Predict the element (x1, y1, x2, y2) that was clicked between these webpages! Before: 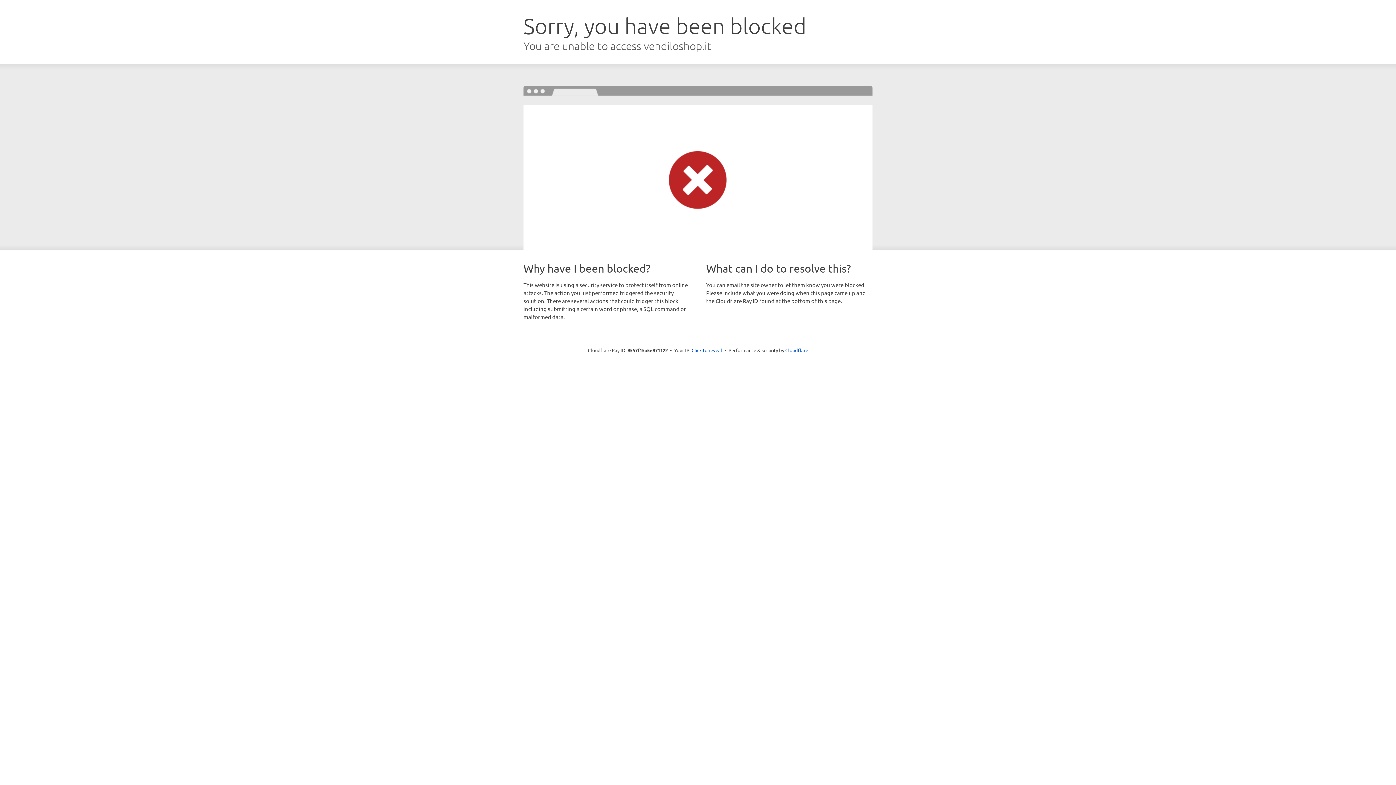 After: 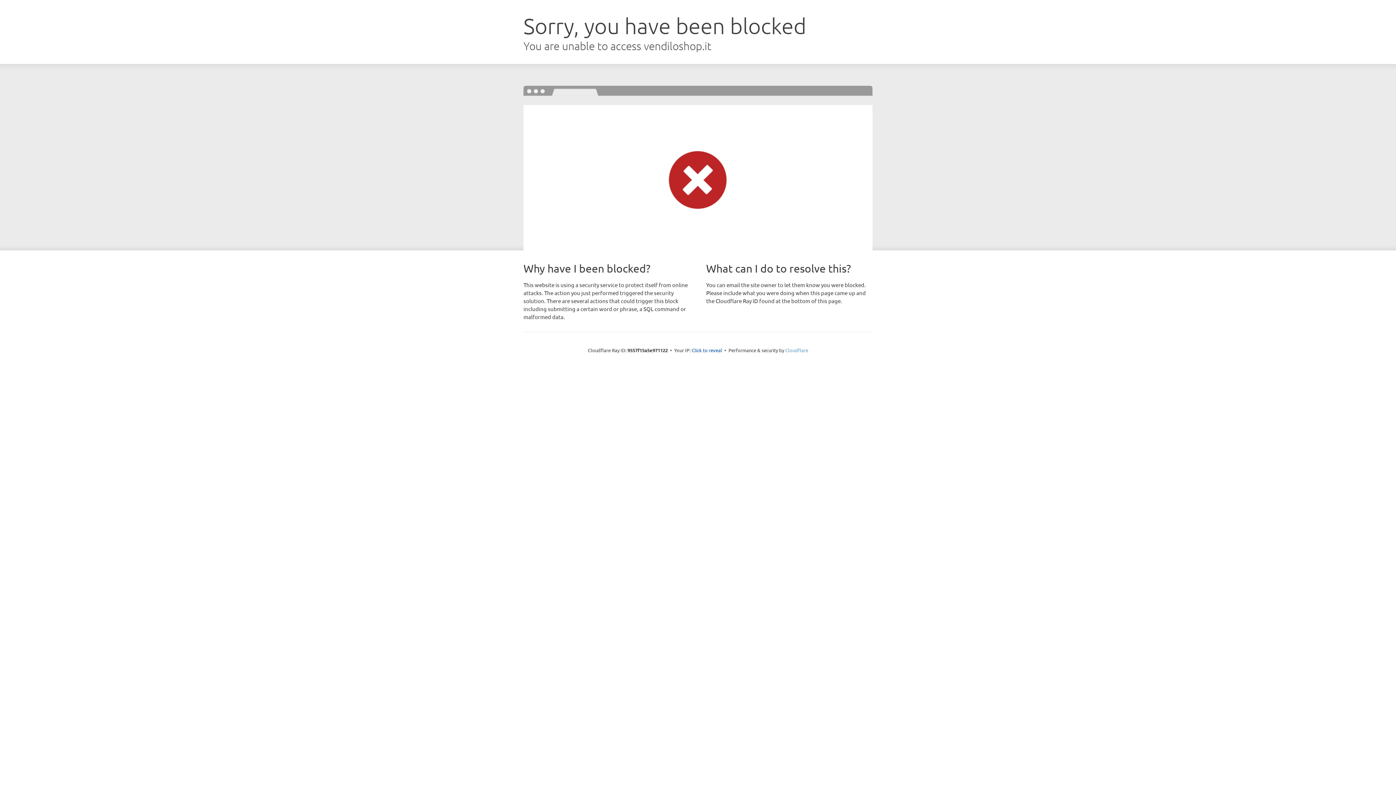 Action: bbox: (785, 347, 808, 353) label: Cloudflare